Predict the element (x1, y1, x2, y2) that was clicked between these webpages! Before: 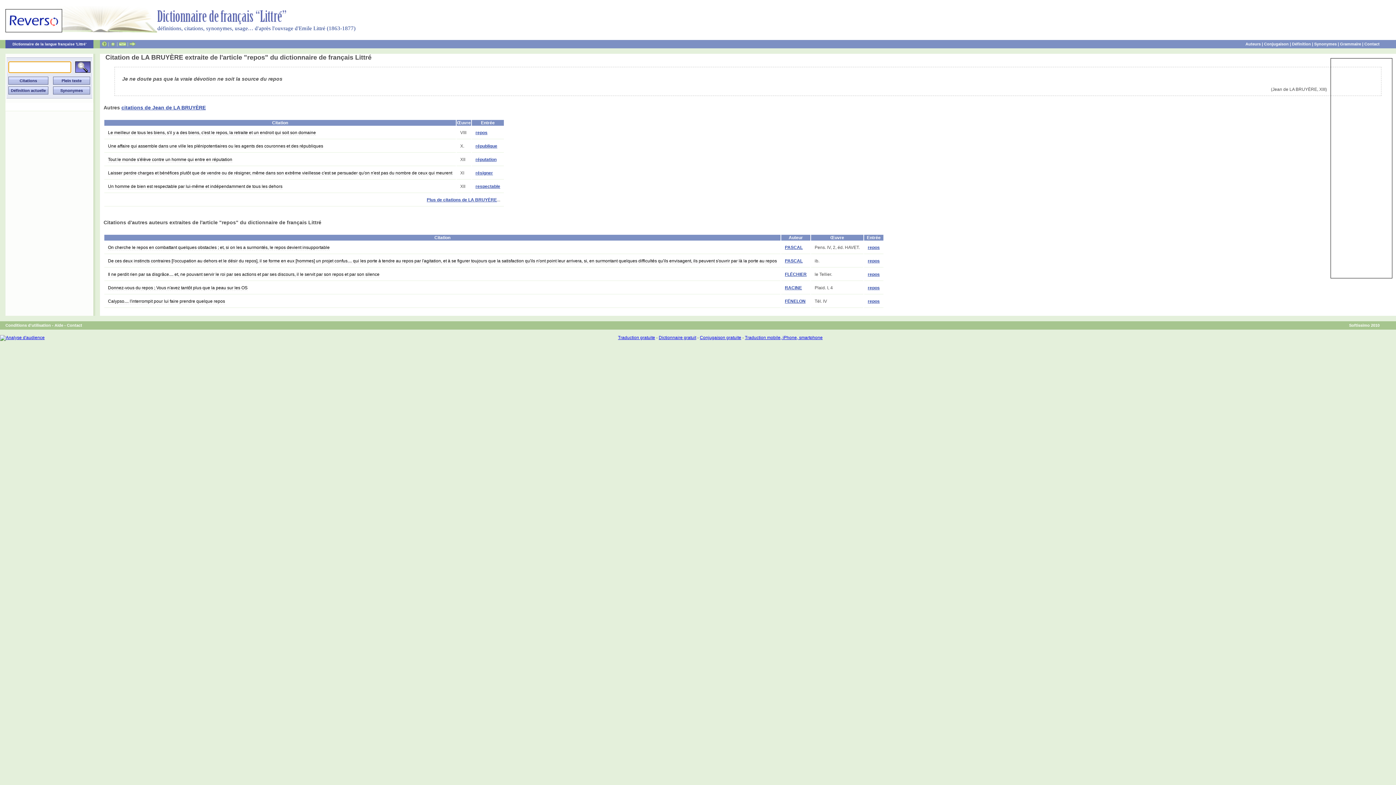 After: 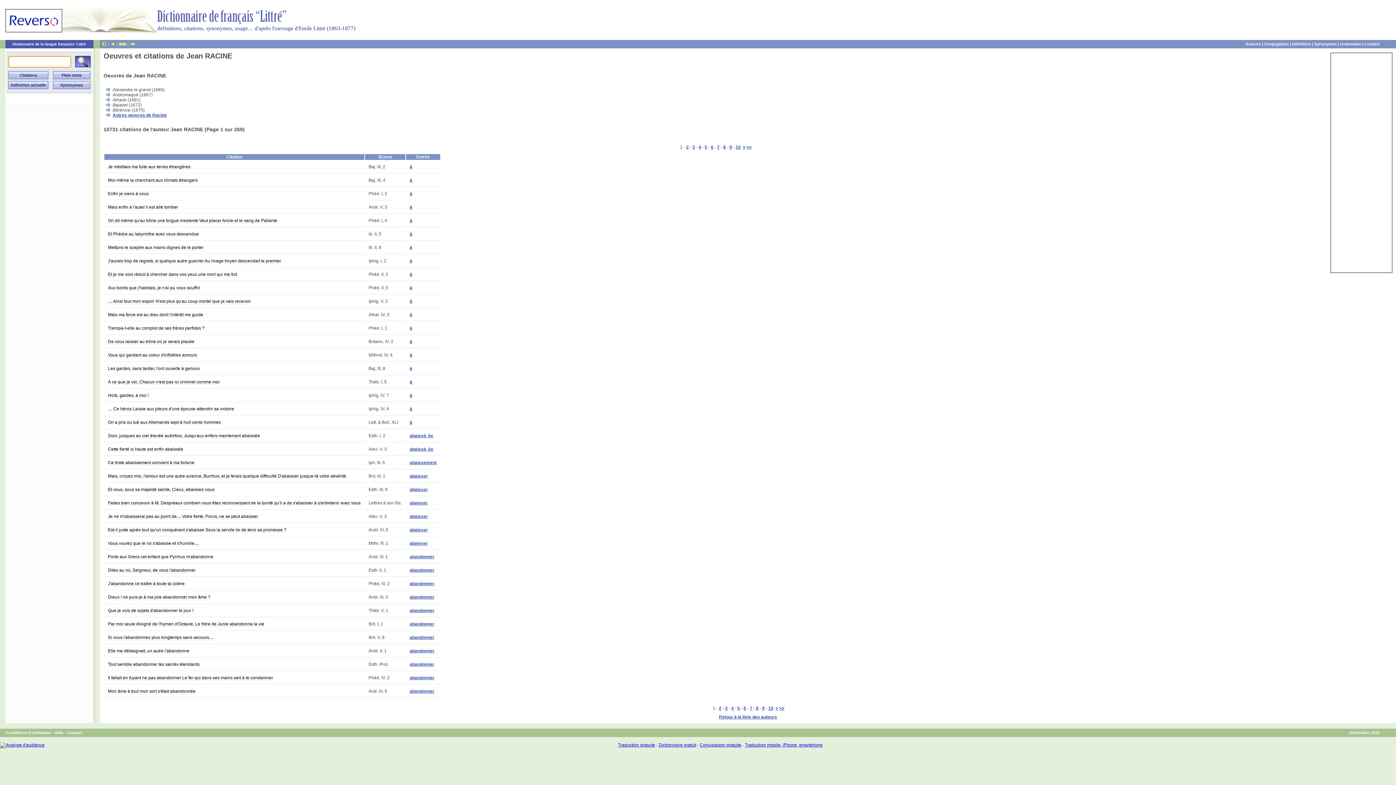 Action: bbox: (785, 285, 802, 290) label: RACINE